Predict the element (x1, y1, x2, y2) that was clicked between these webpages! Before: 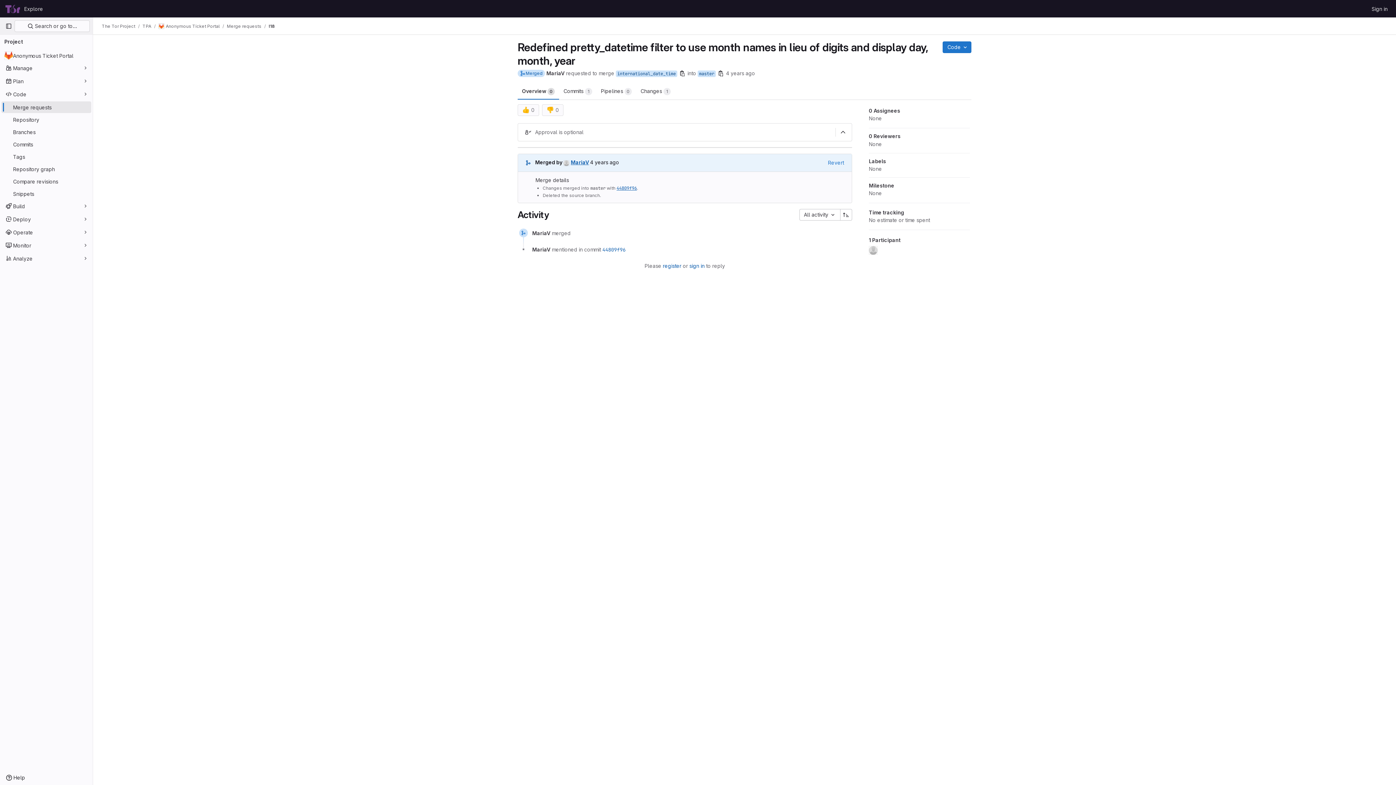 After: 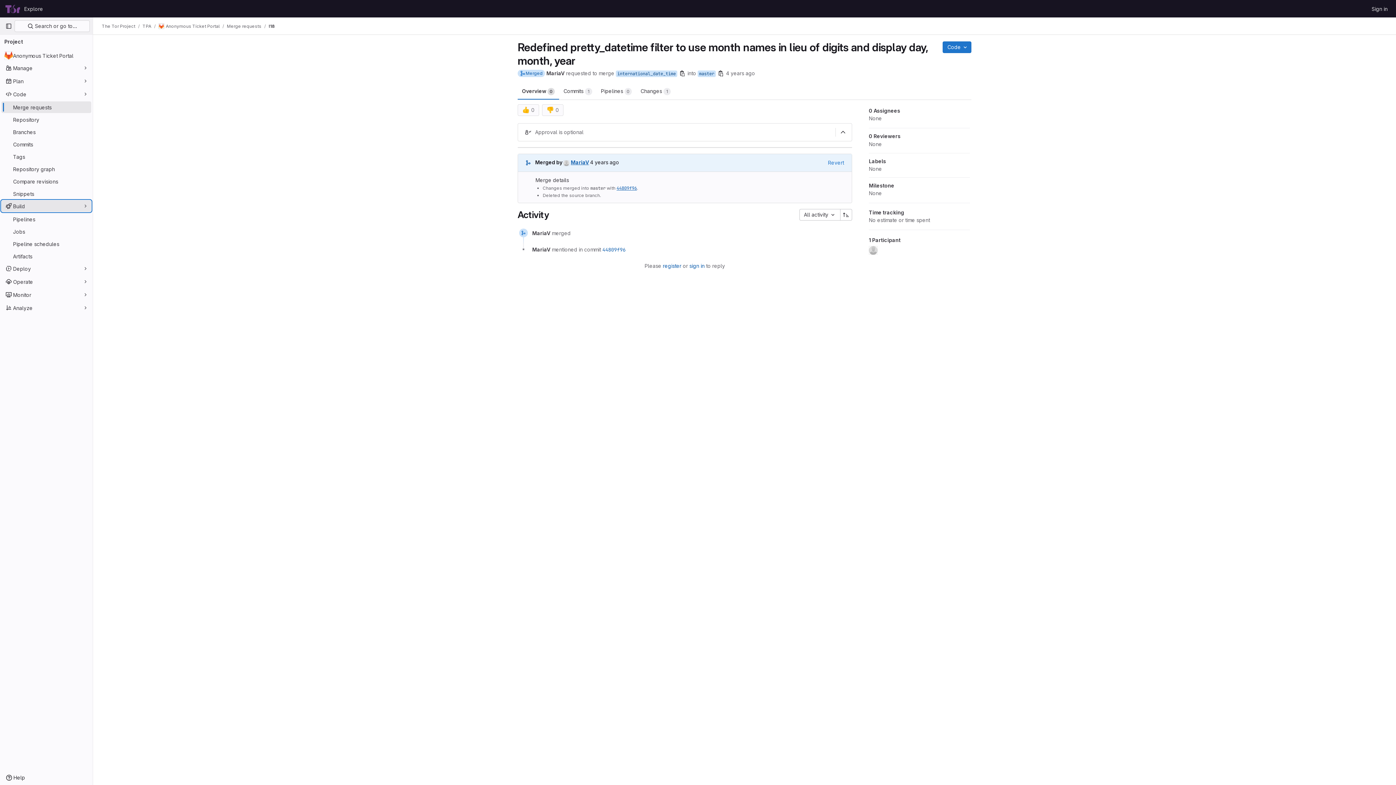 Action: bbox: (1, 200, 91, 212) label: Build